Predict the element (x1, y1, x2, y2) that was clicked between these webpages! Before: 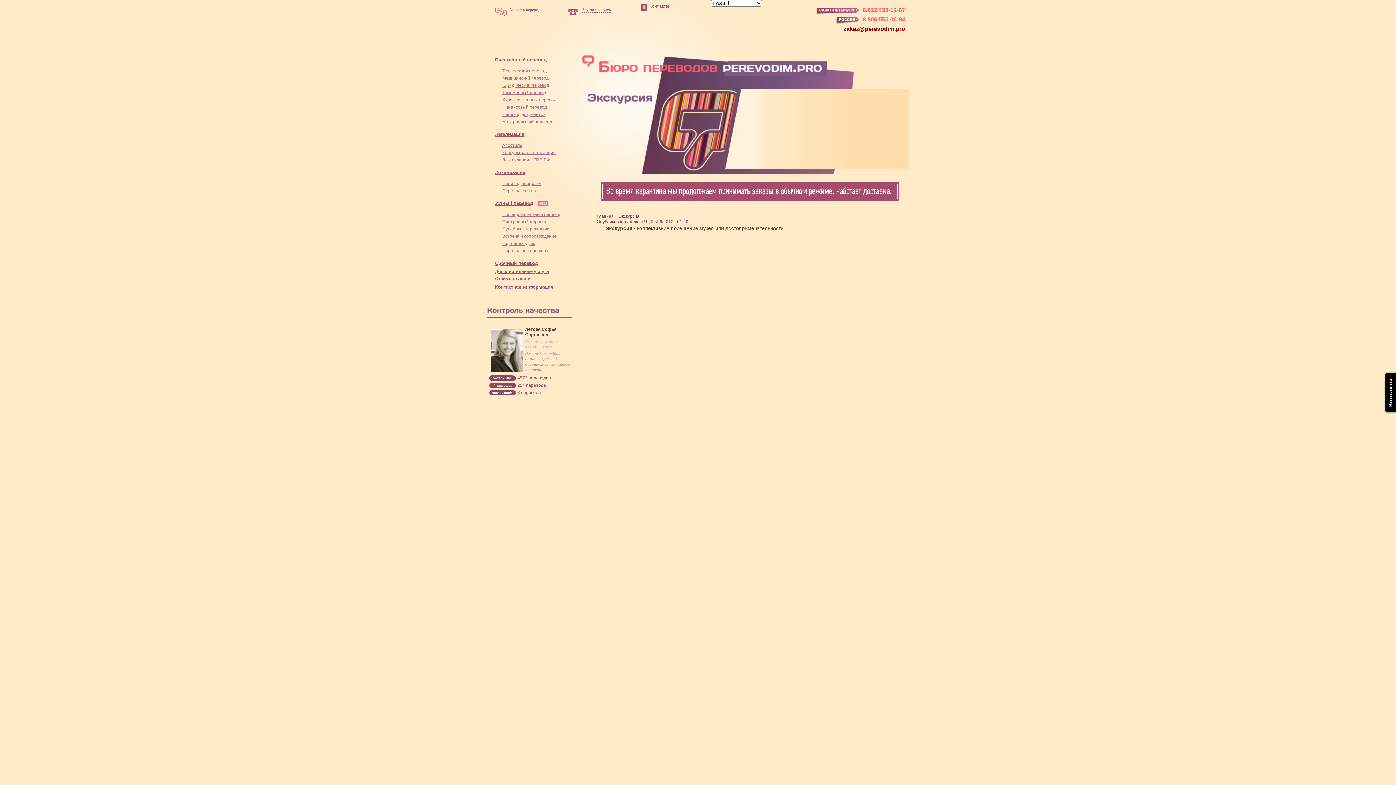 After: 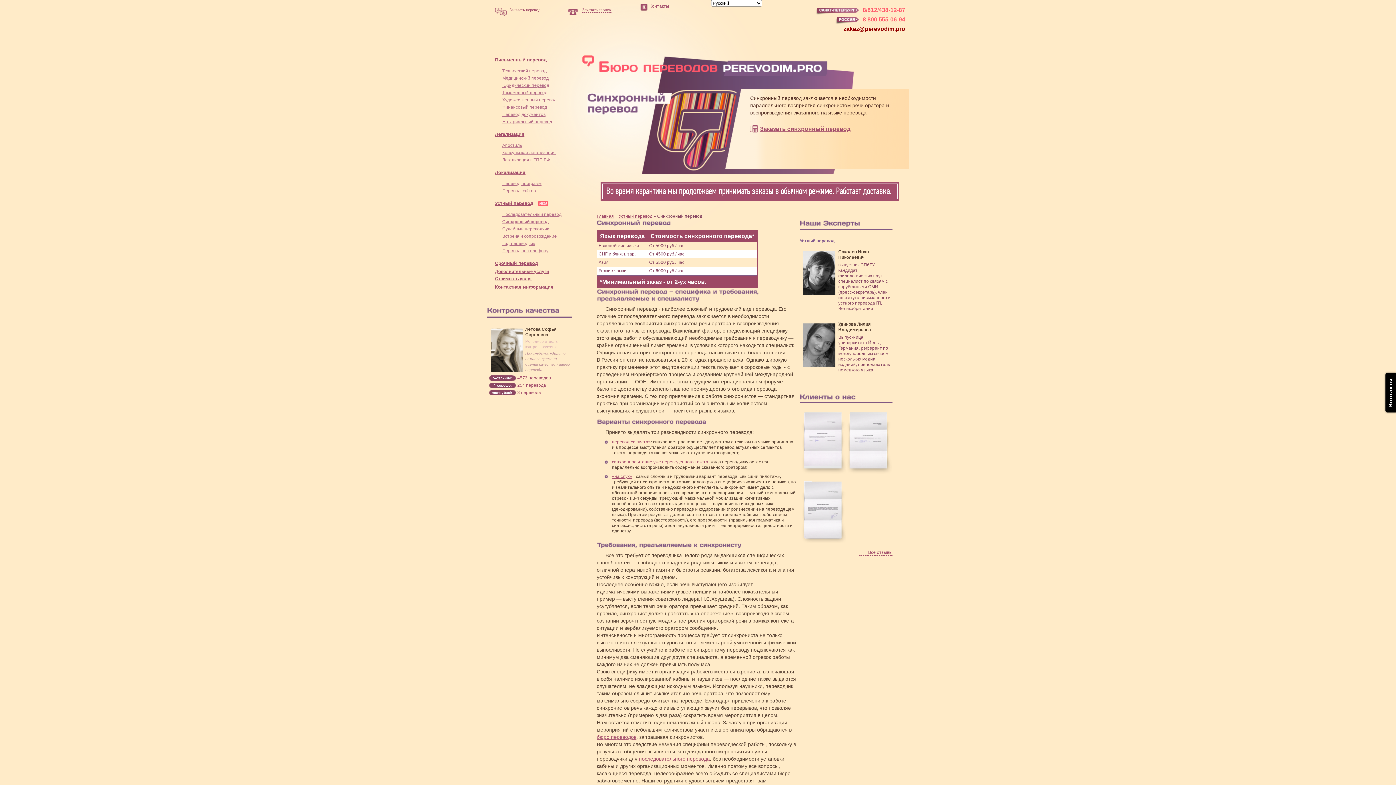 Action: bbox: (502, 219, 547, 224) label: Синхронный перевод